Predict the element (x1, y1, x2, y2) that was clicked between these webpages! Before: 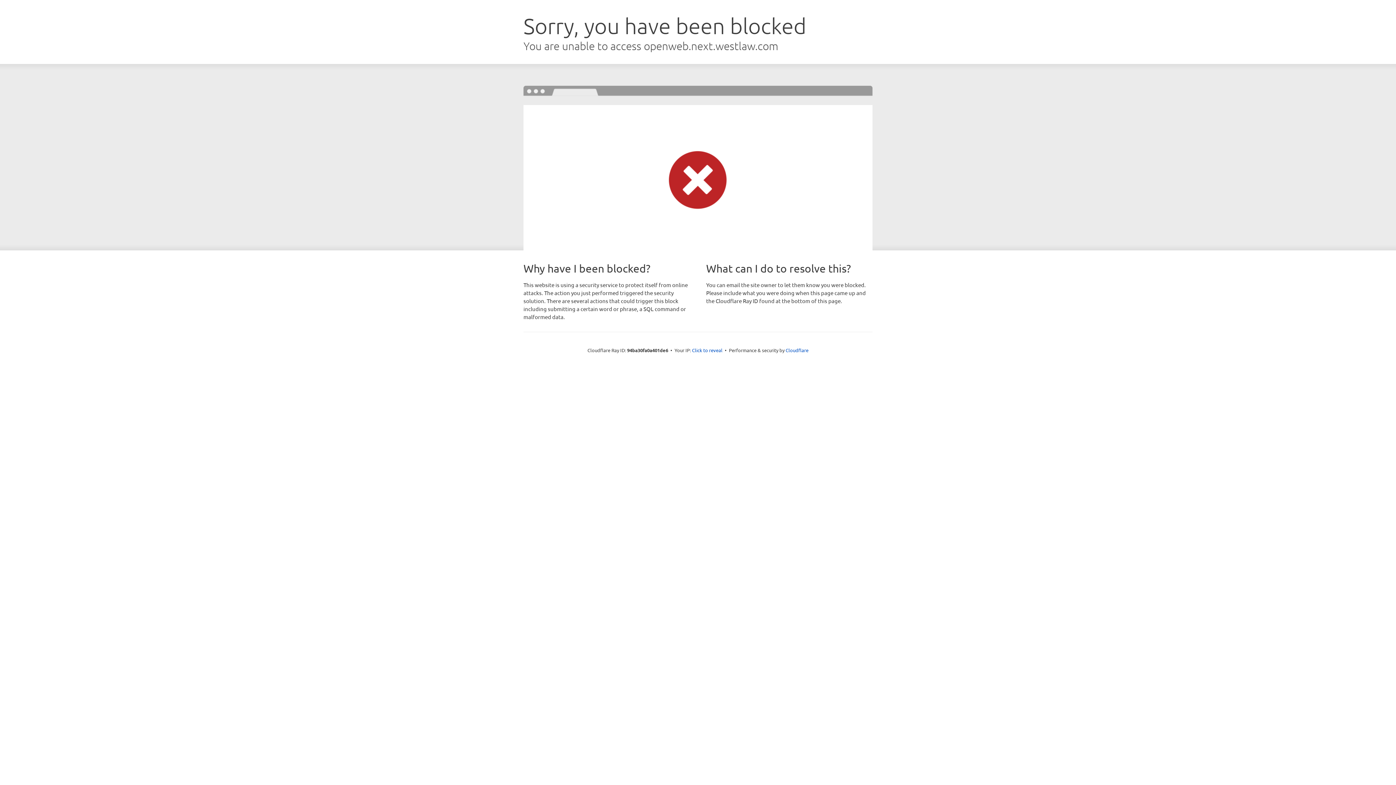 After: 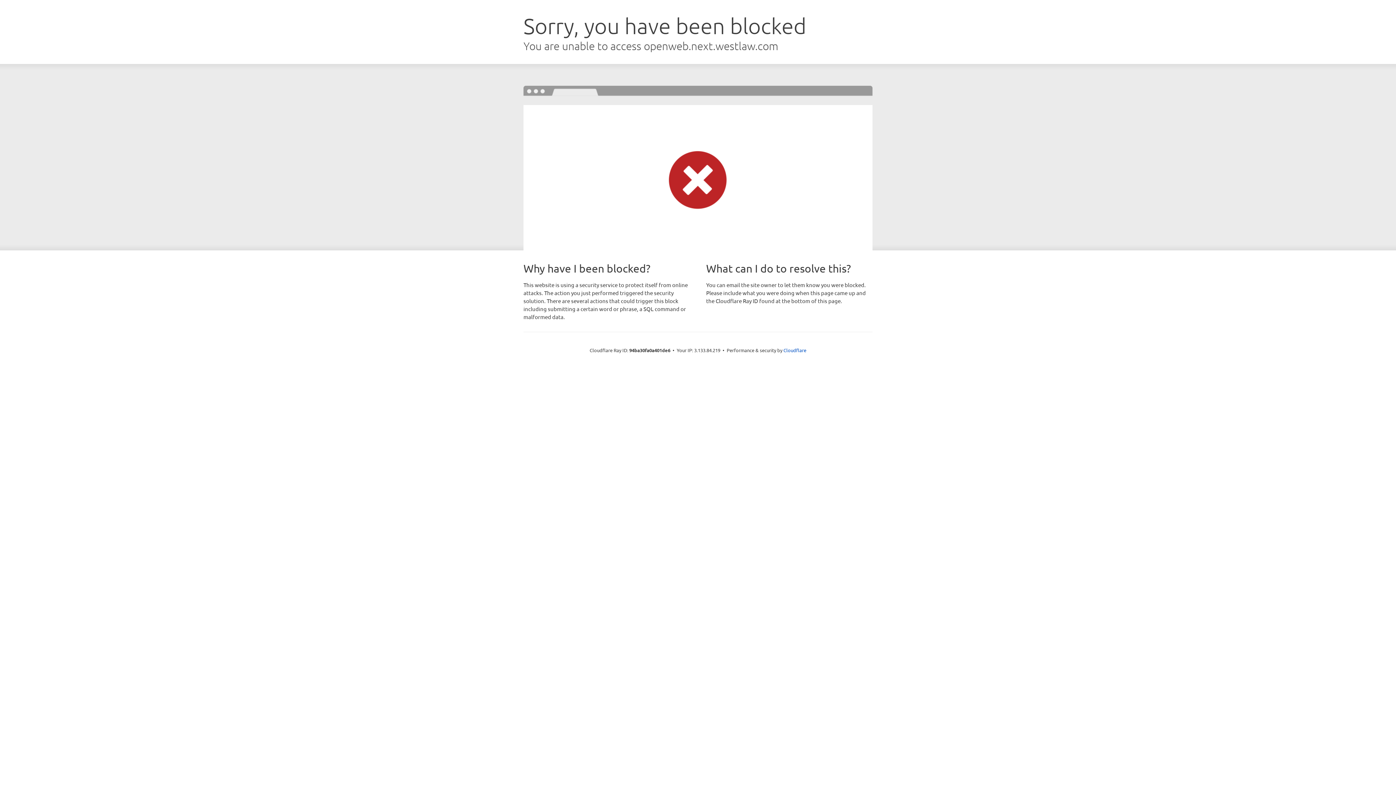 Action: label: Click to reveal bbox: (692, 346, 722, 353)